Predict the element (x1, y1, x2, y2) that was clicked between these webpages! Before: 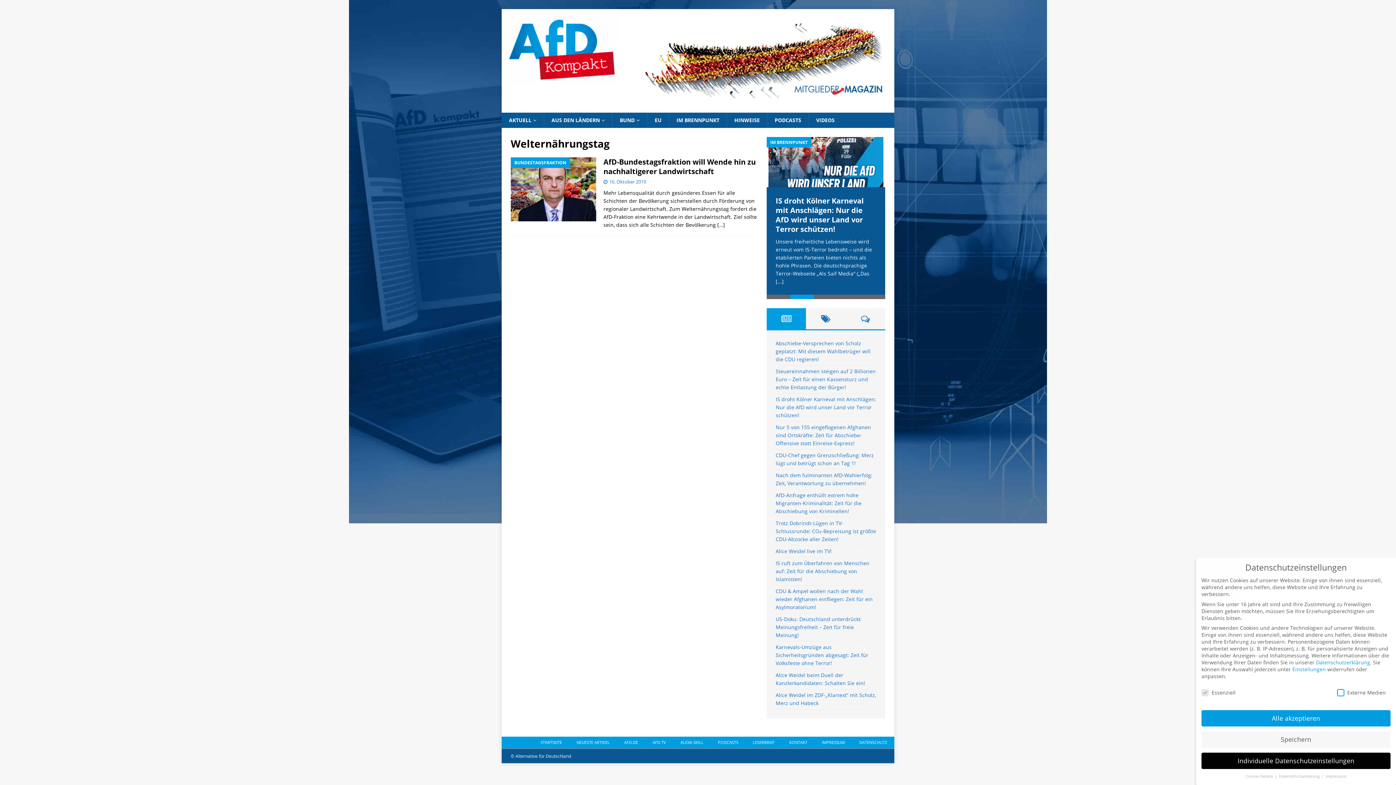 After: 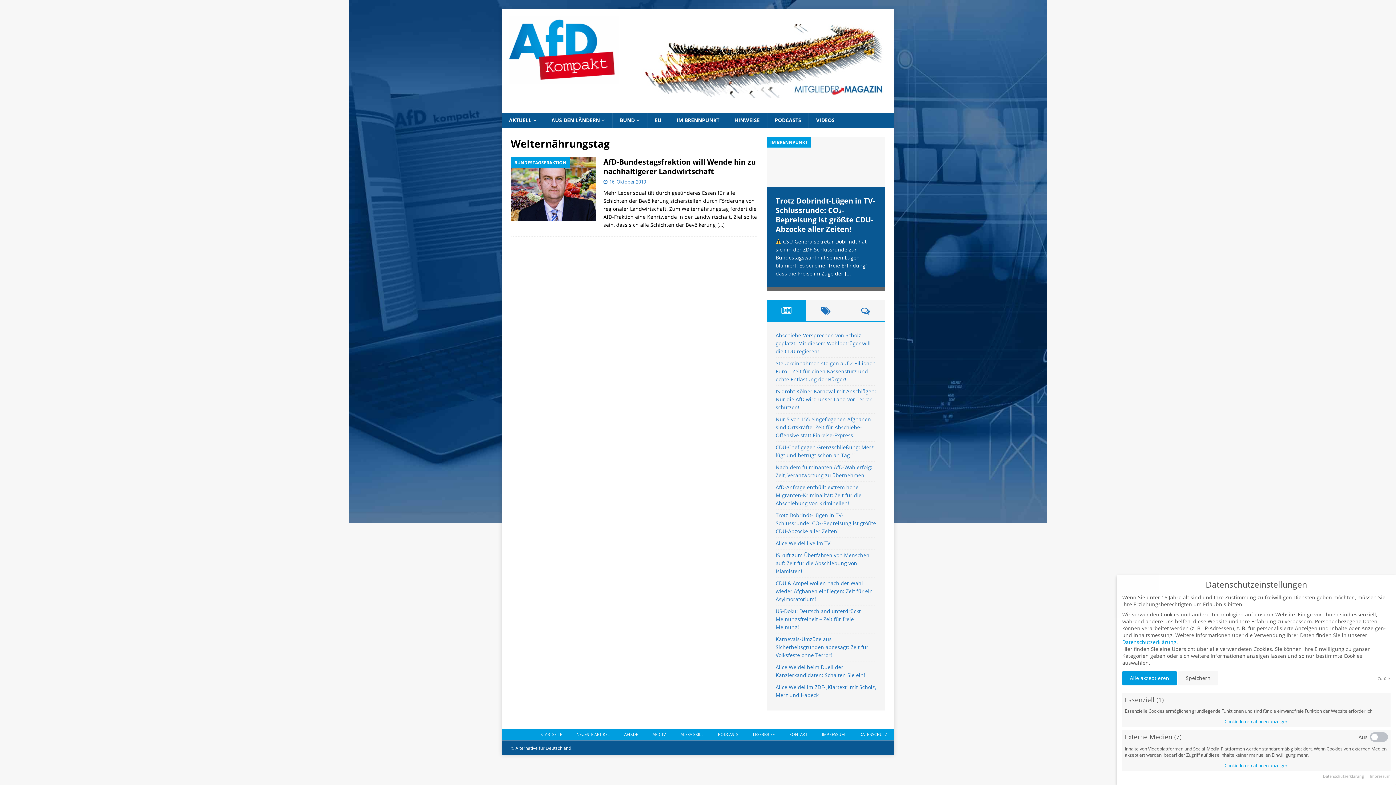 Action: bbox: (1201, 752, 1390, 769) label: Individuelle Datenschutzeinstellungen